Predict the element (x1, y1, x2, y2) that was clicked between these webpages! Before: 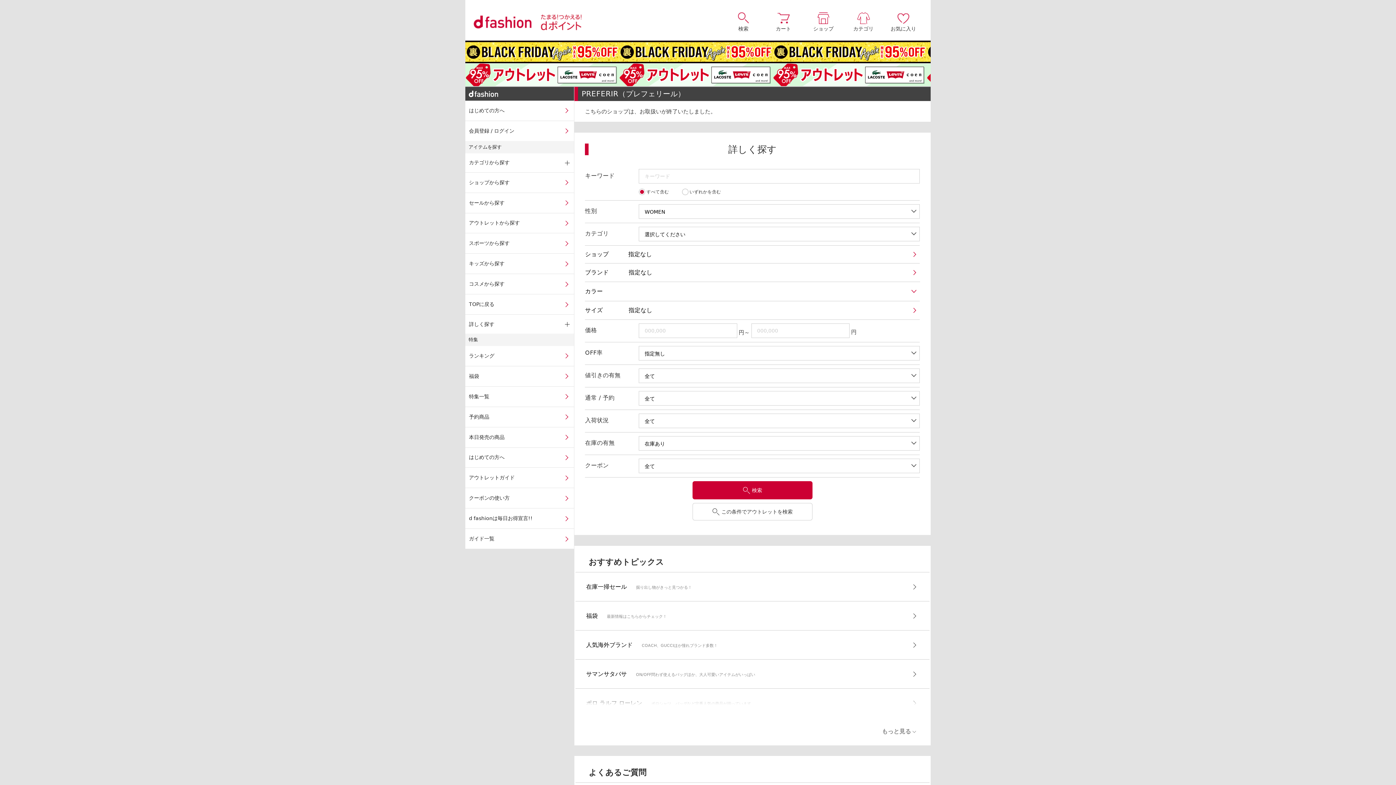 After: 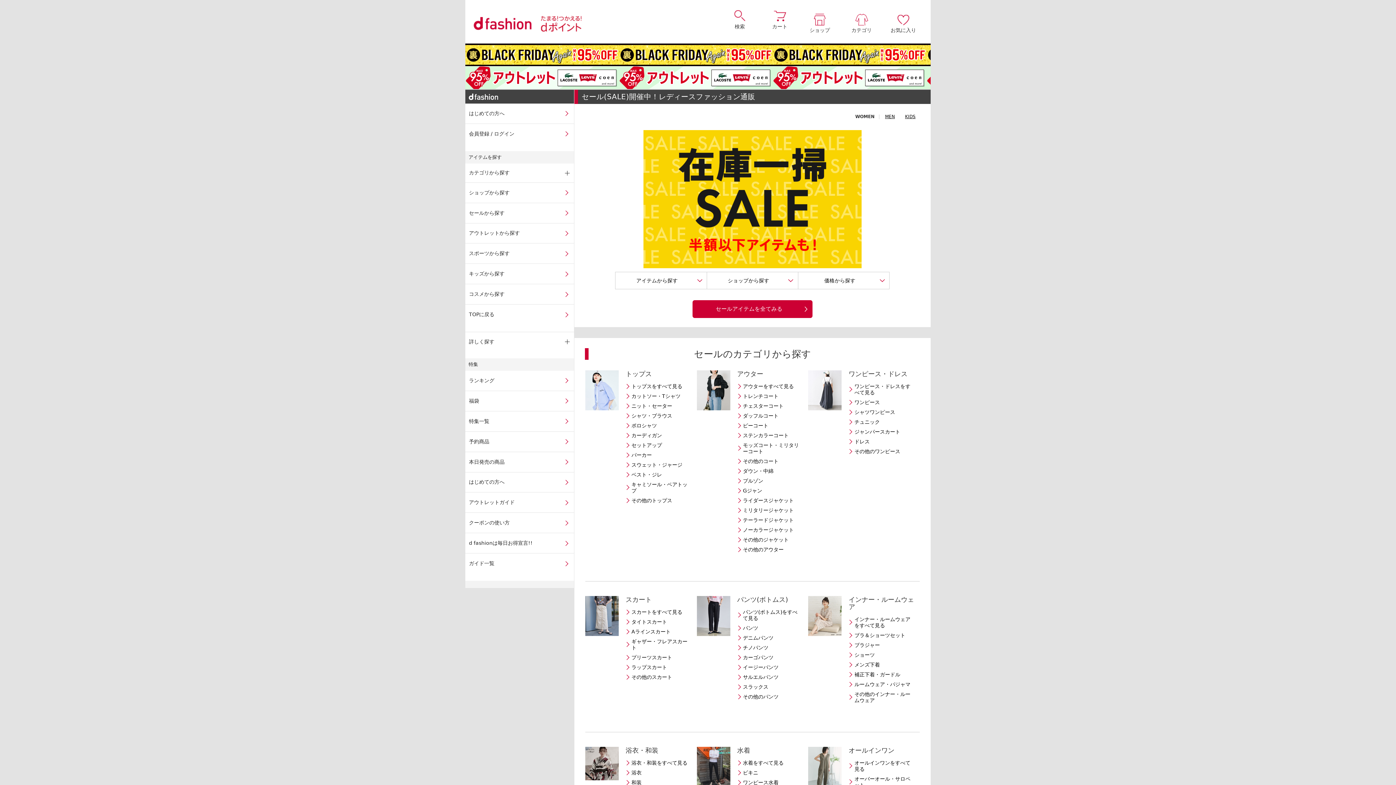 Action: label: 在庫一掃セール 掘り出し物がきっと見つかる！ bbox: (575, 572, 929, 601)